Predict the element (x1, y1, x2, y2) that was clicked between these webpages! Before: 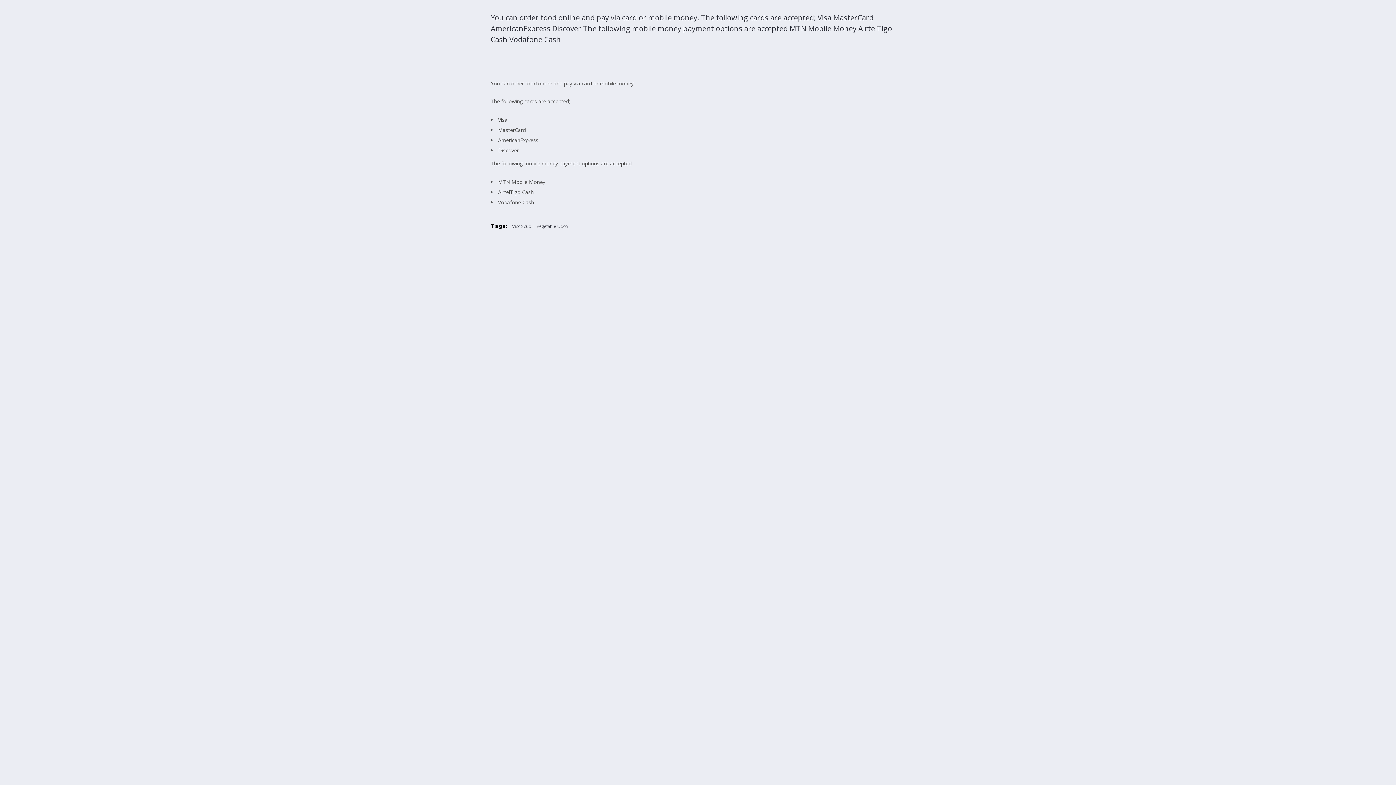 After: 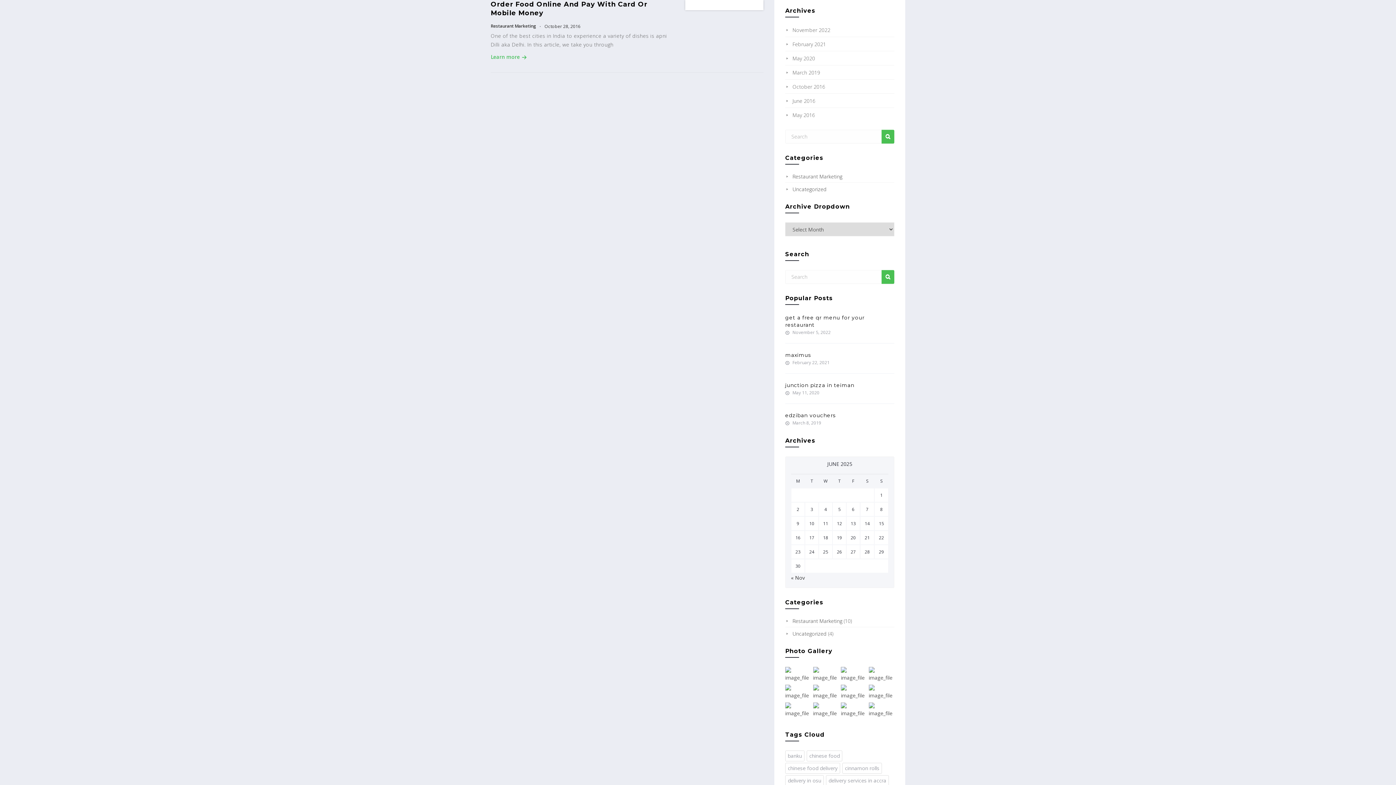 Action: label: Miso Soup bbox: (511, 223, 531, 229)